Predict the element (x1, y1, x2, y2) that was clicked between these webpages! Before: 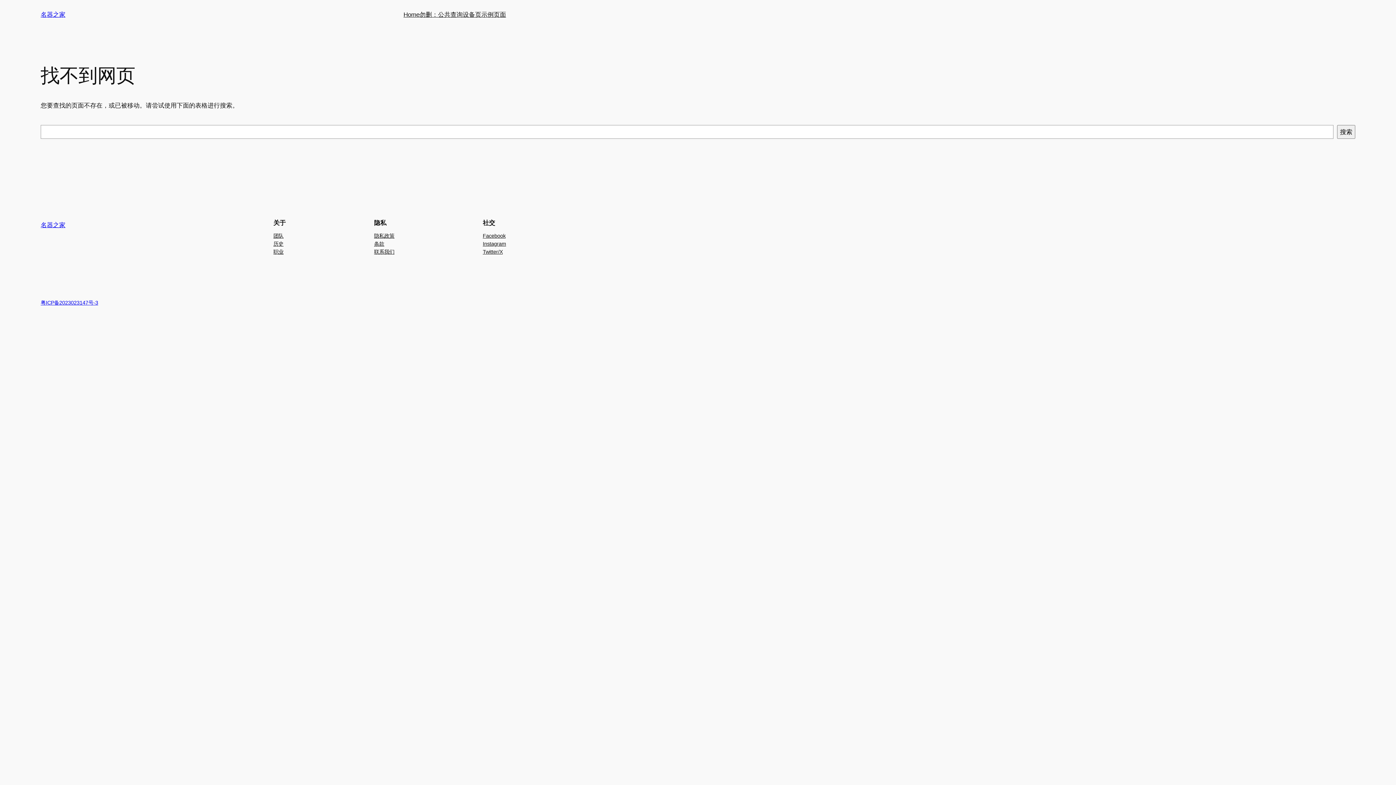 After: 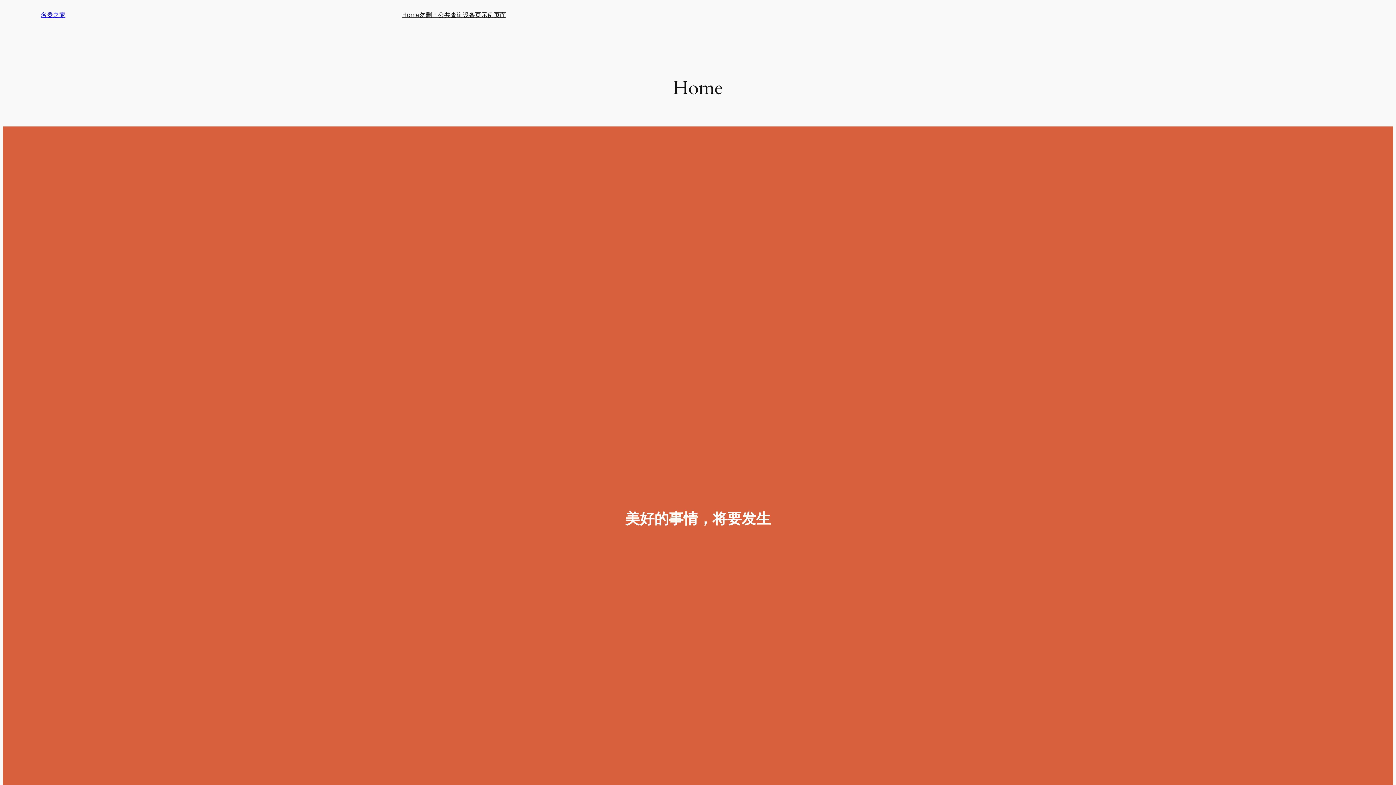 Action: label: 名器之家 bbox: (40, 221, 65, 228)